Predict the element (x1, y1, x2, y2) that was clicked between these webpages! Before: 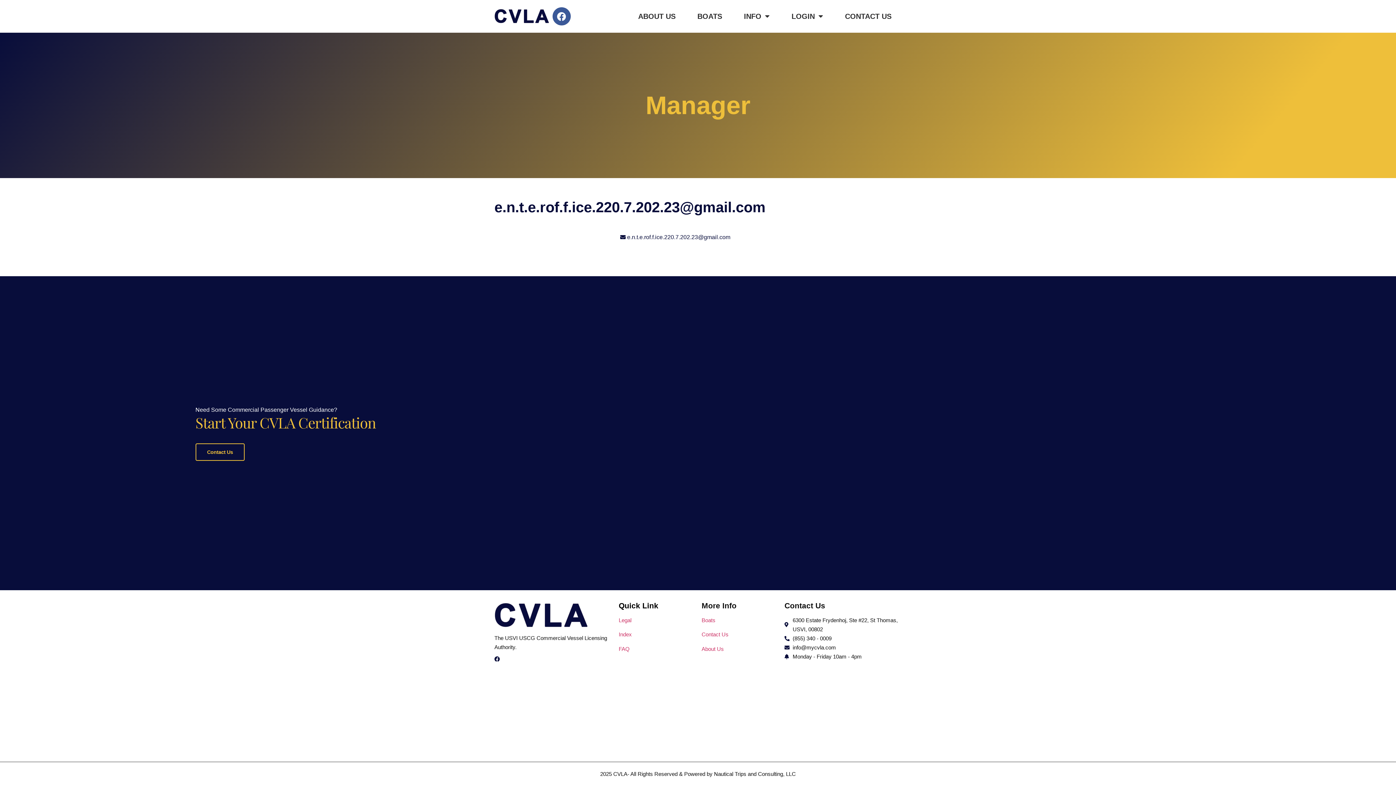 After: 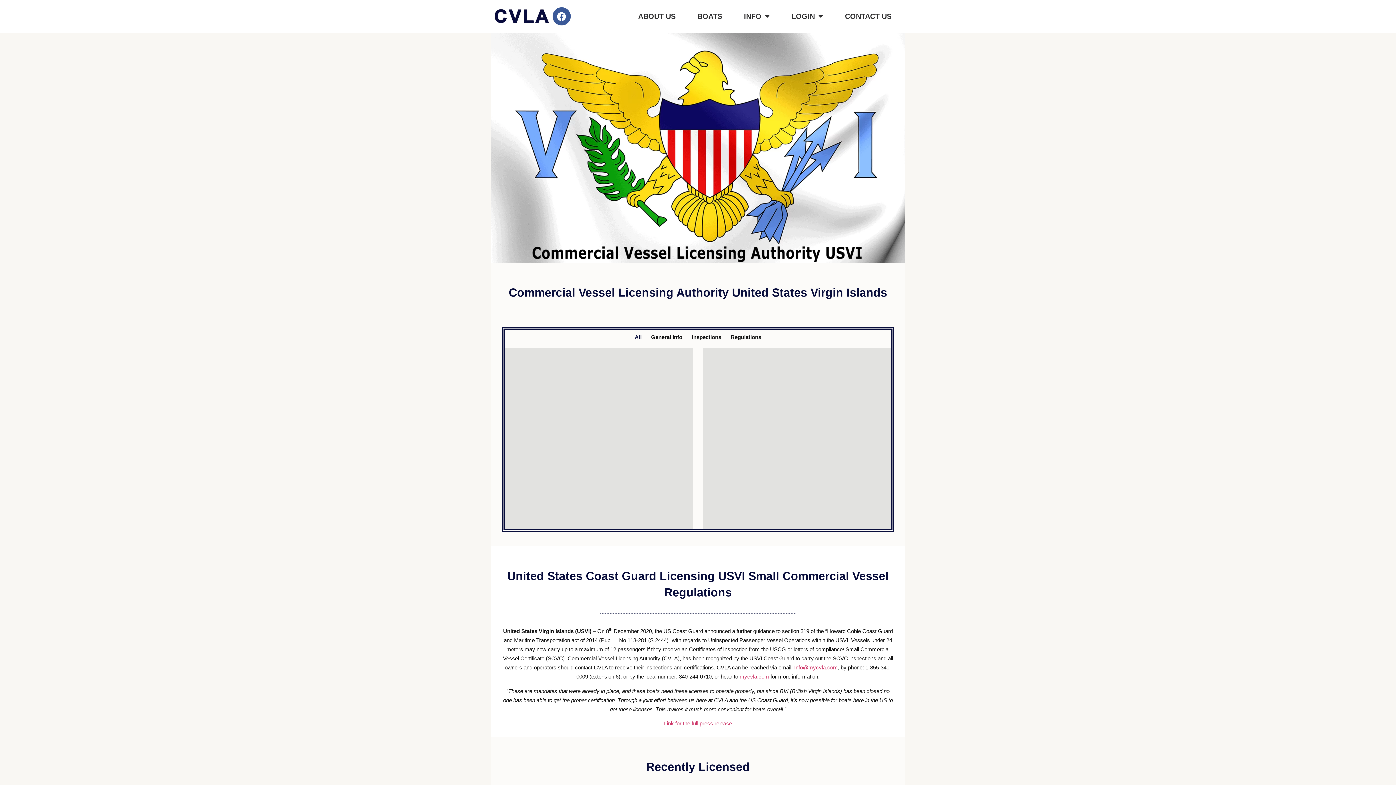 Action: bbox: (494, 7, 549, 24)